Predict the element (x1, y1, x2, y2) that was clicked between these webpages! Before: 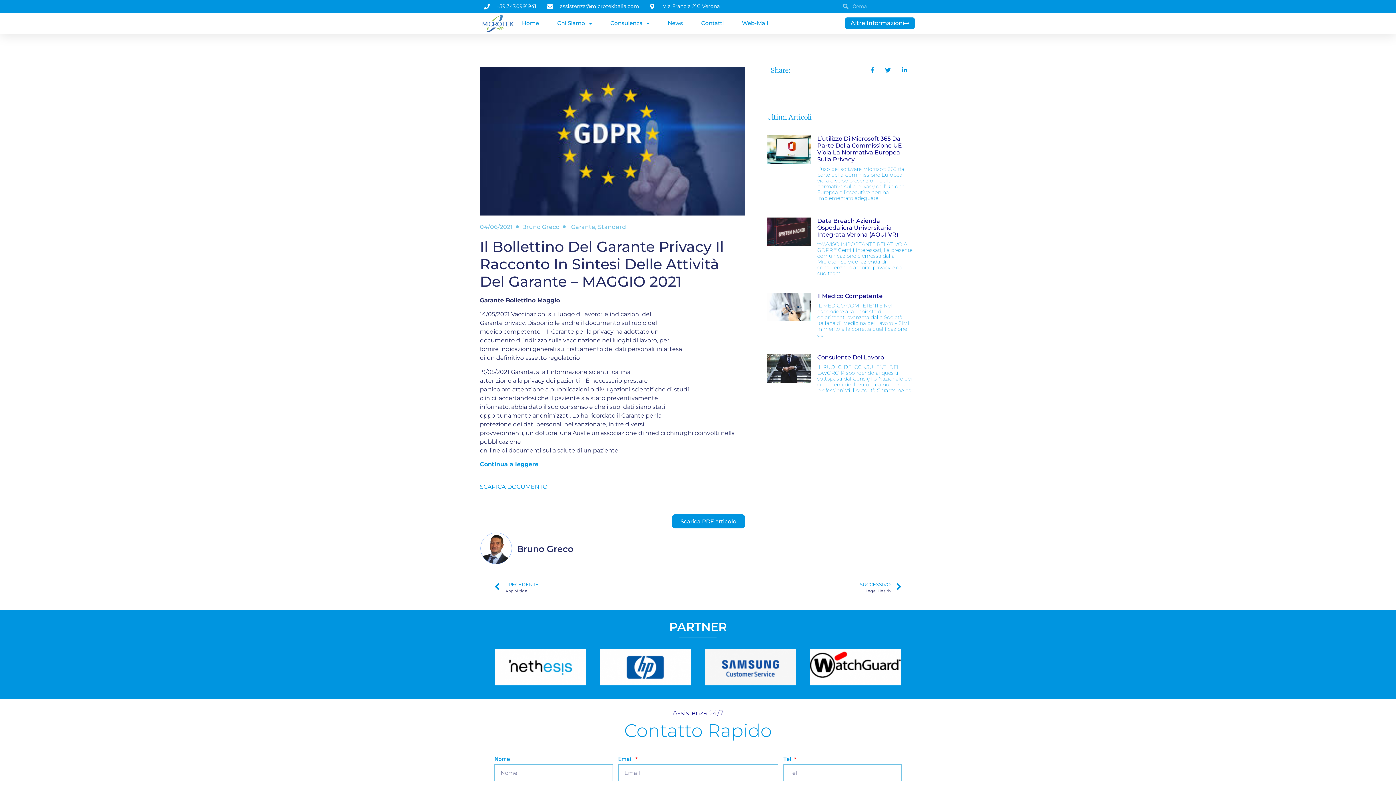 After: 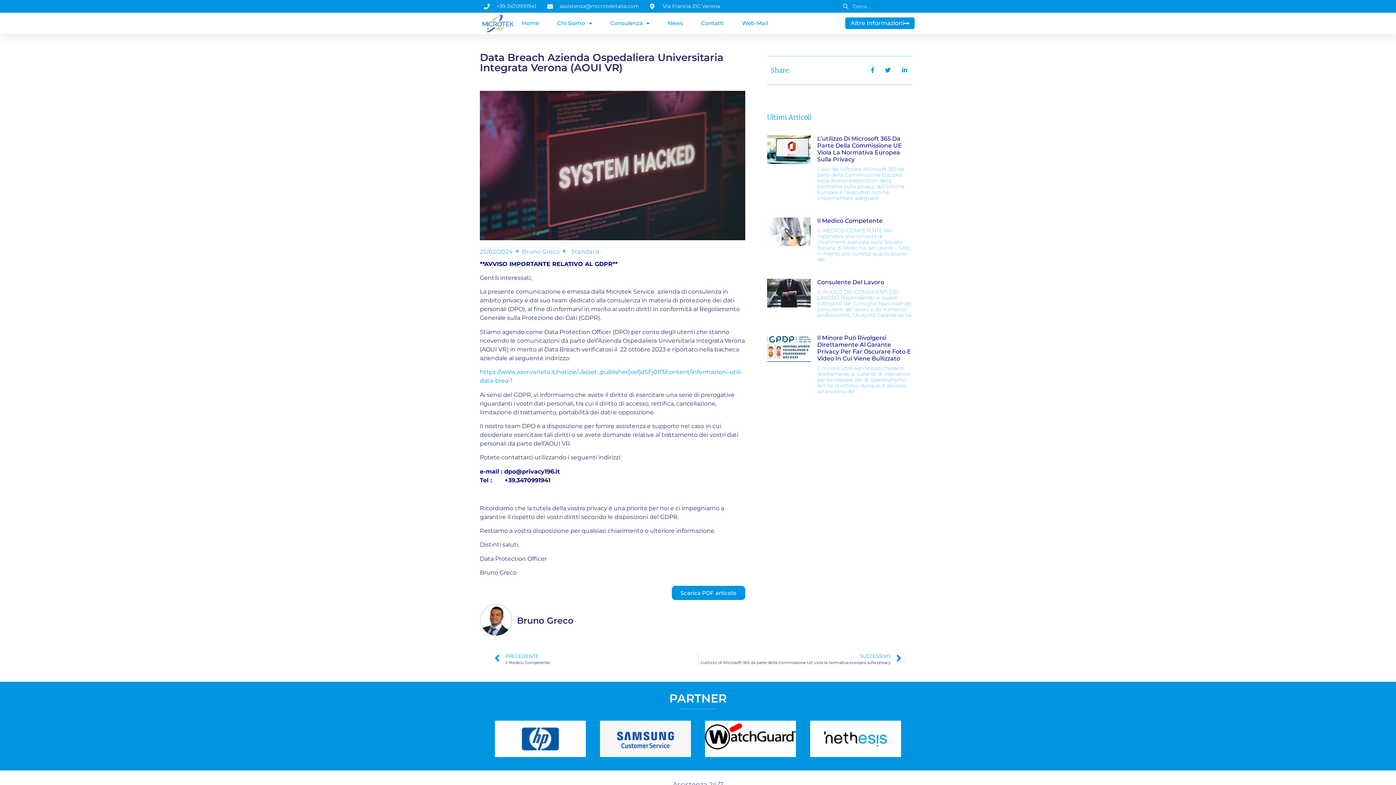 Action: bbox: (767, 217, 810, 279)